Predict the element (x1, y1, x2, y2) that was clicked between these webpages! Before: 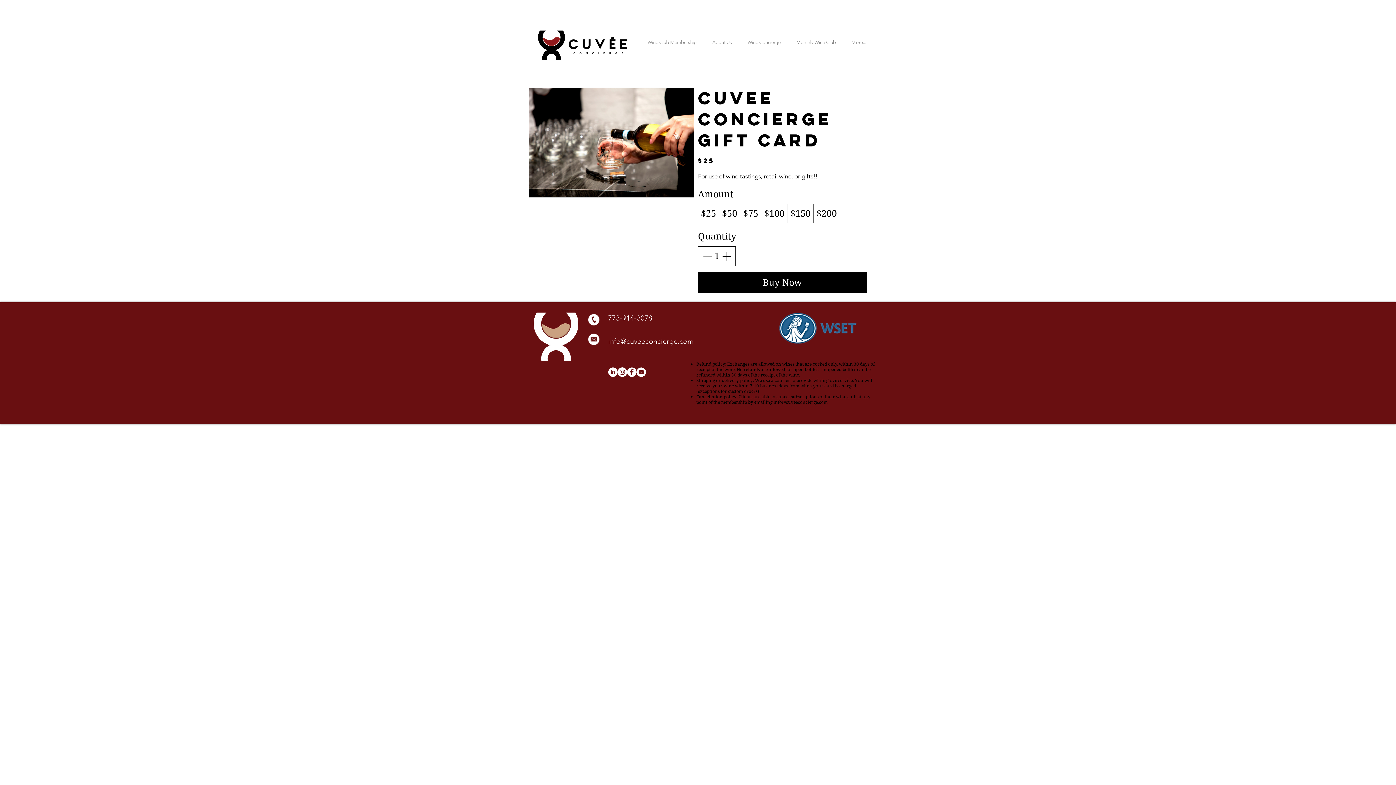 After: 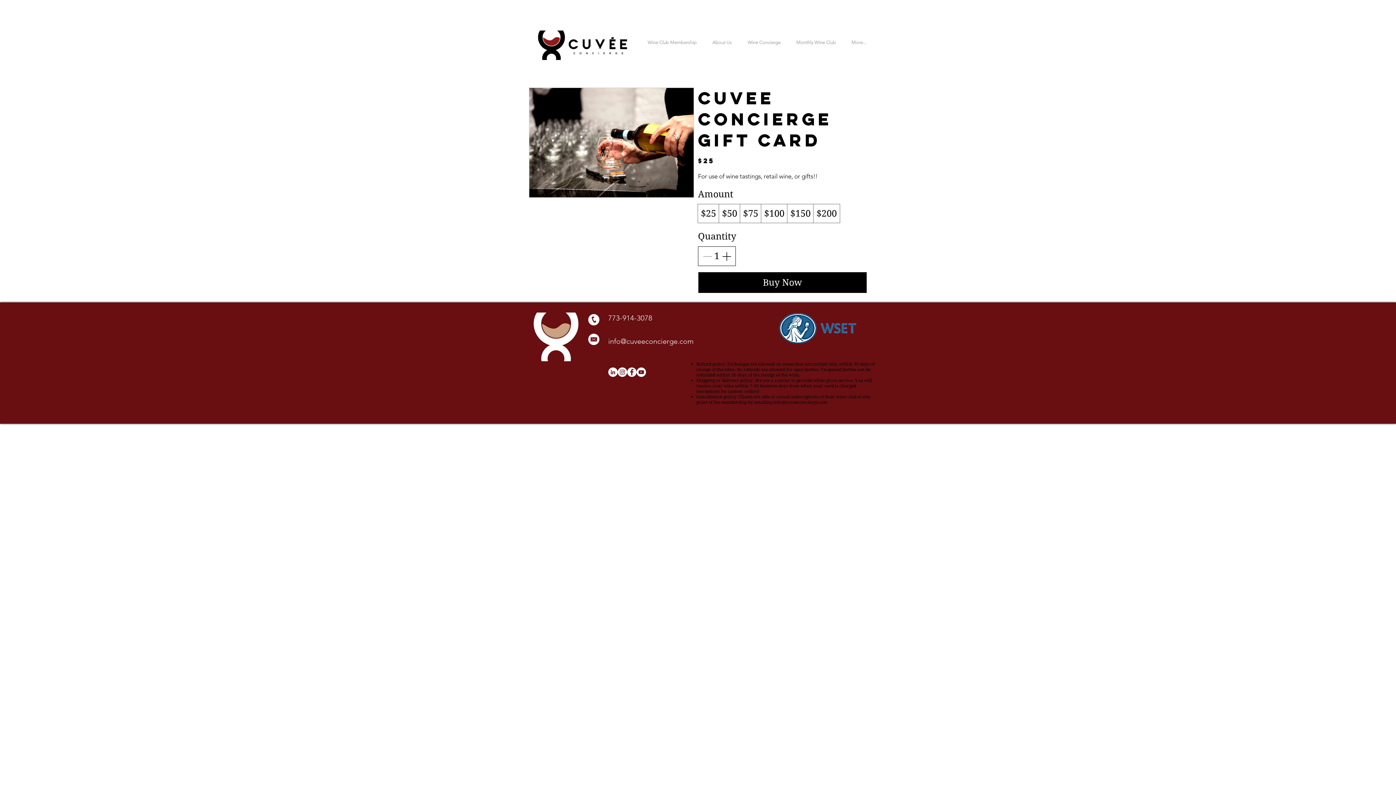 Action: label: Facebook - White Circle bbox: (627, 367, 636, 376)